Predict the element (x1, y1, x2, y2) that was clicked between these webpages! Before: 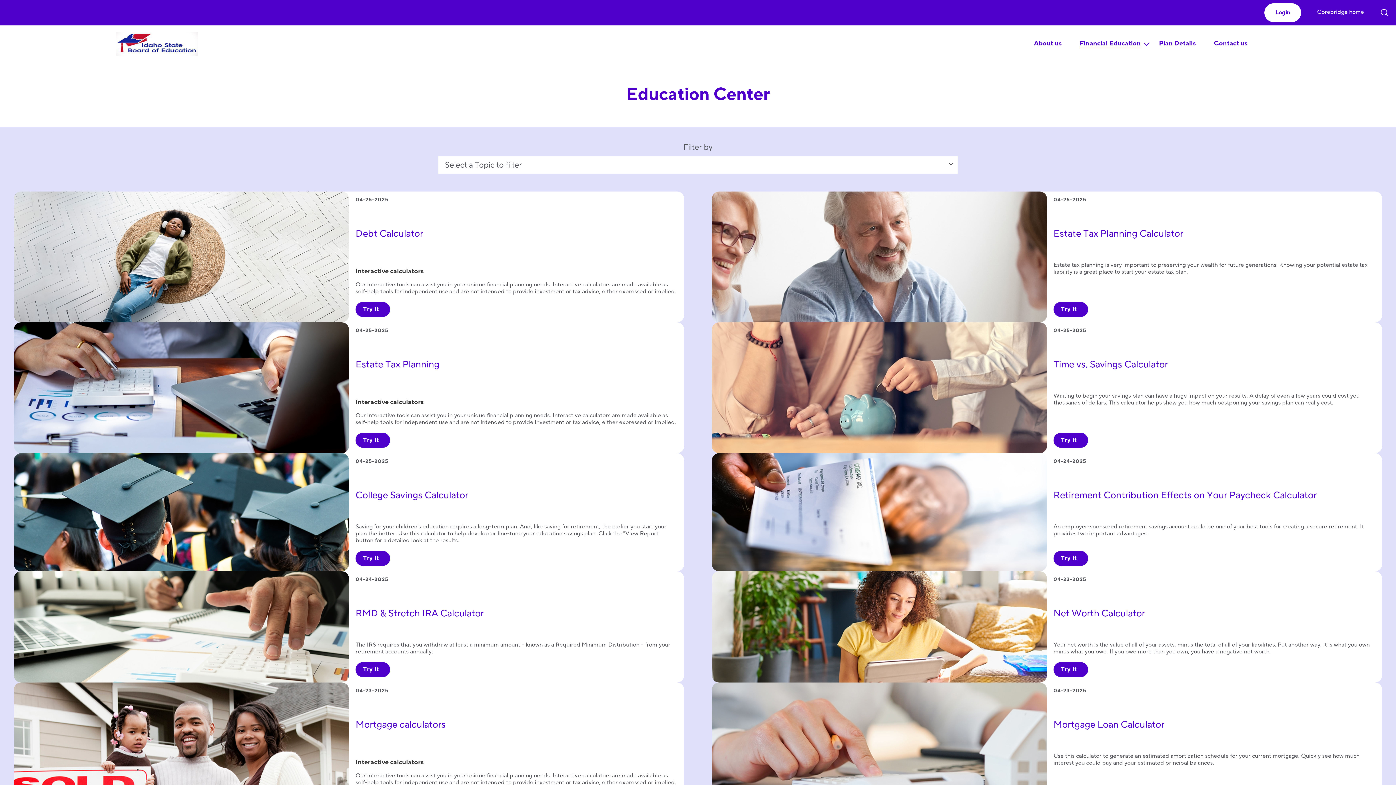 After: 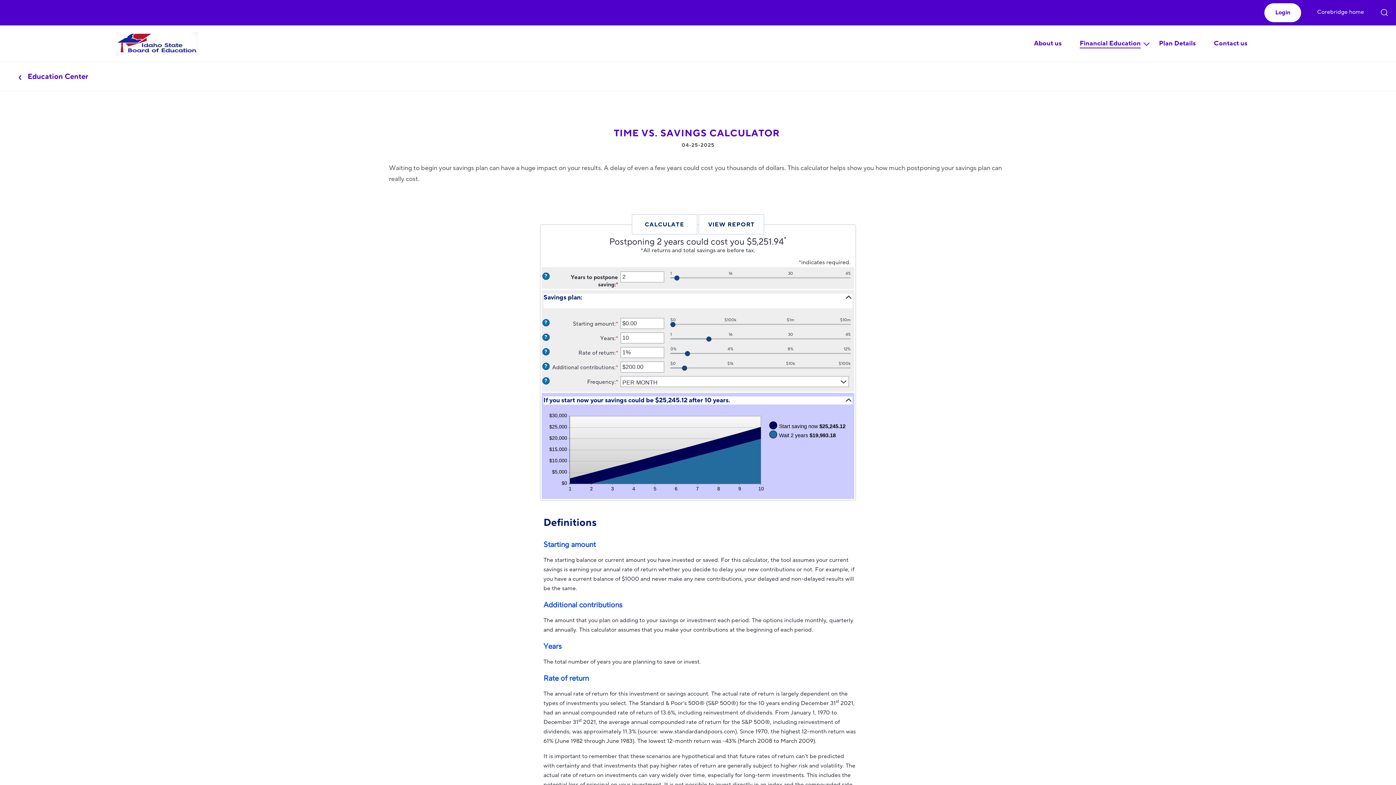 Action: bbox: (1053, 433, 1088, 448) label: Try It